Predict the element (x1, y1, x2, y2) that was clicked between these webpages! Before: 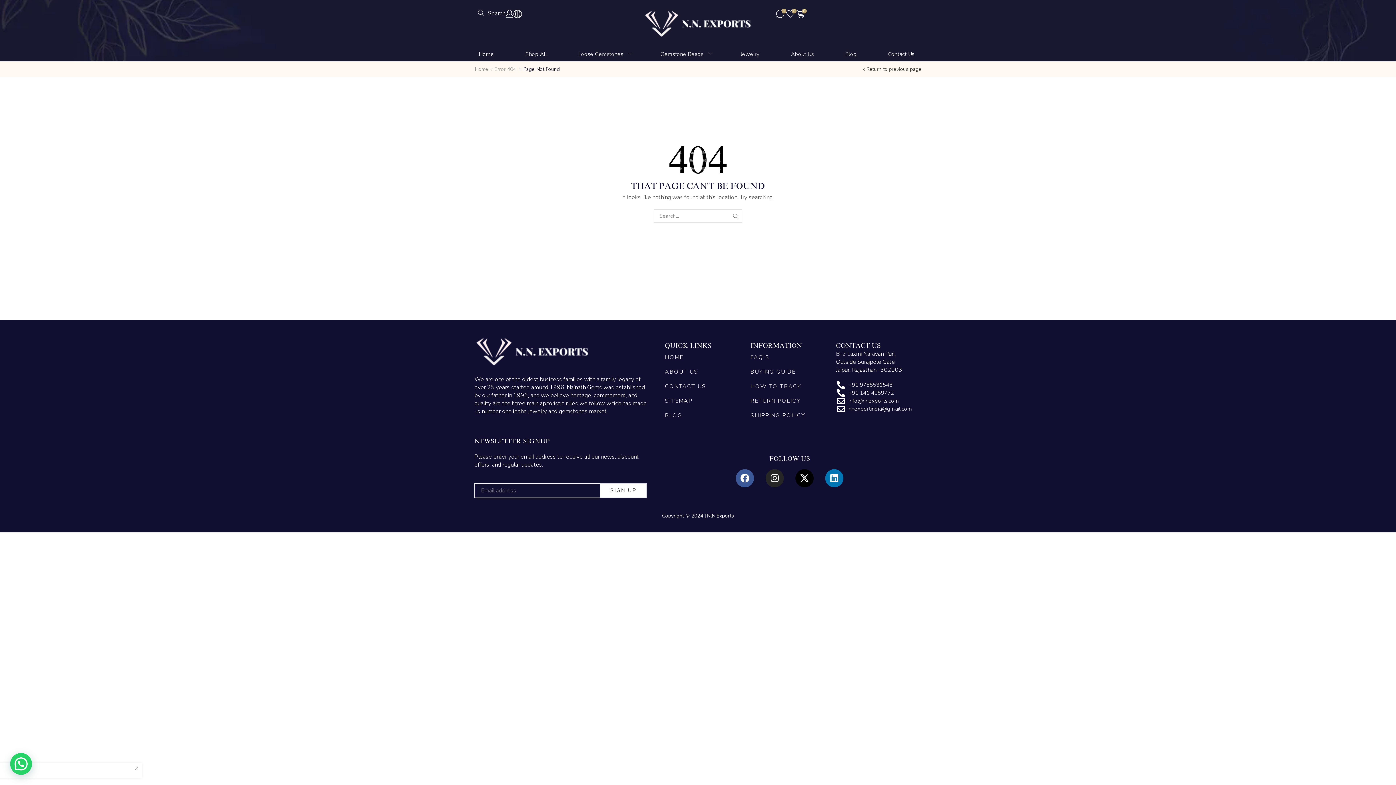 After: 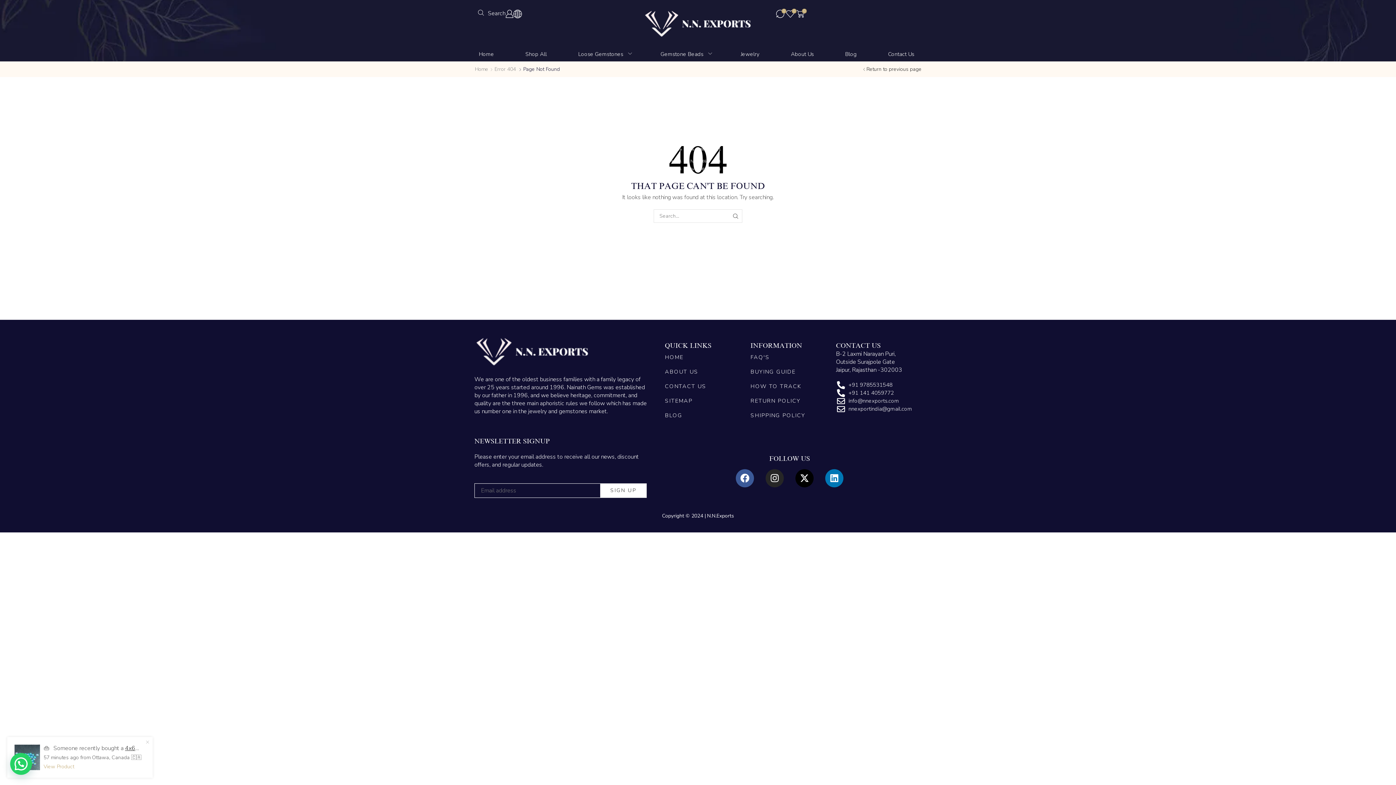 Action: bbox: (836, 389, 914, 397) label: +91 141 4059772